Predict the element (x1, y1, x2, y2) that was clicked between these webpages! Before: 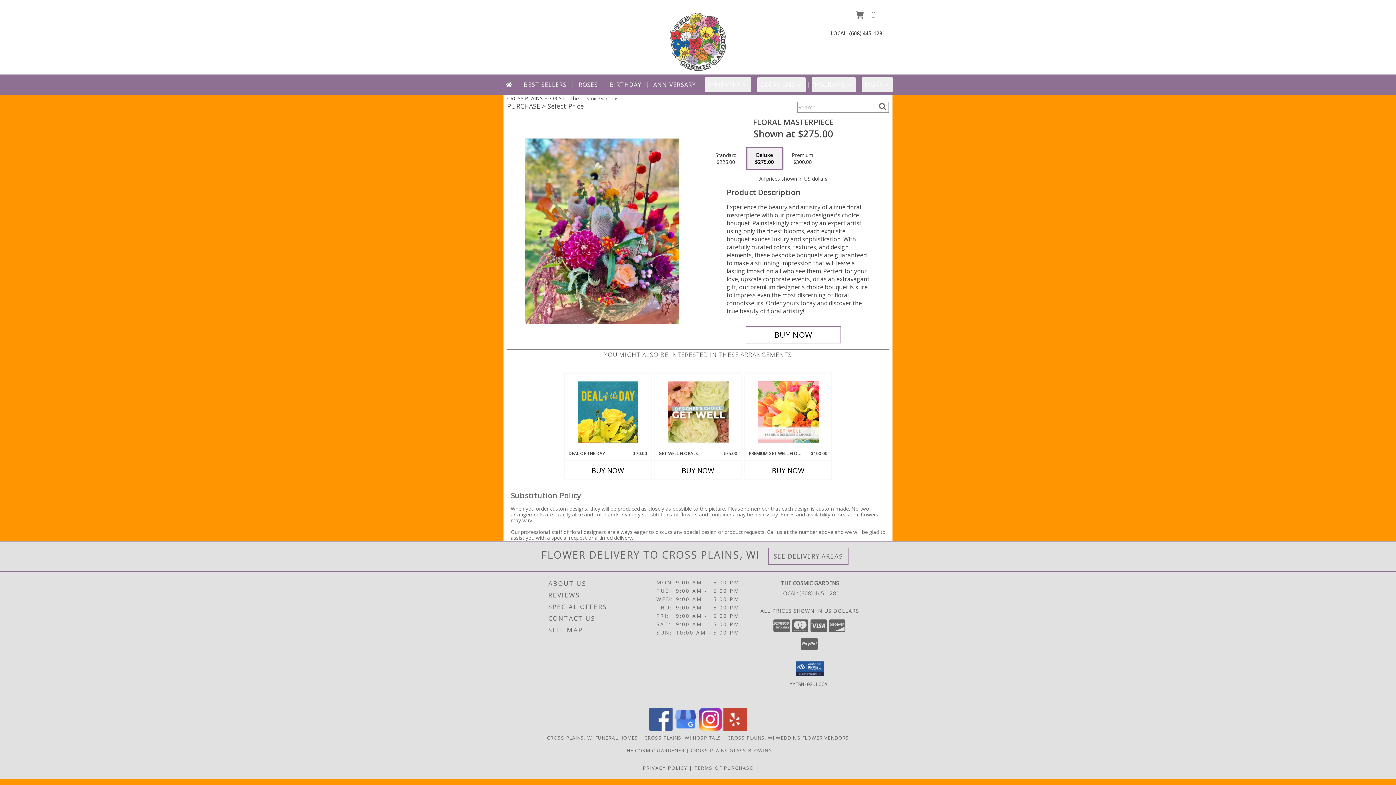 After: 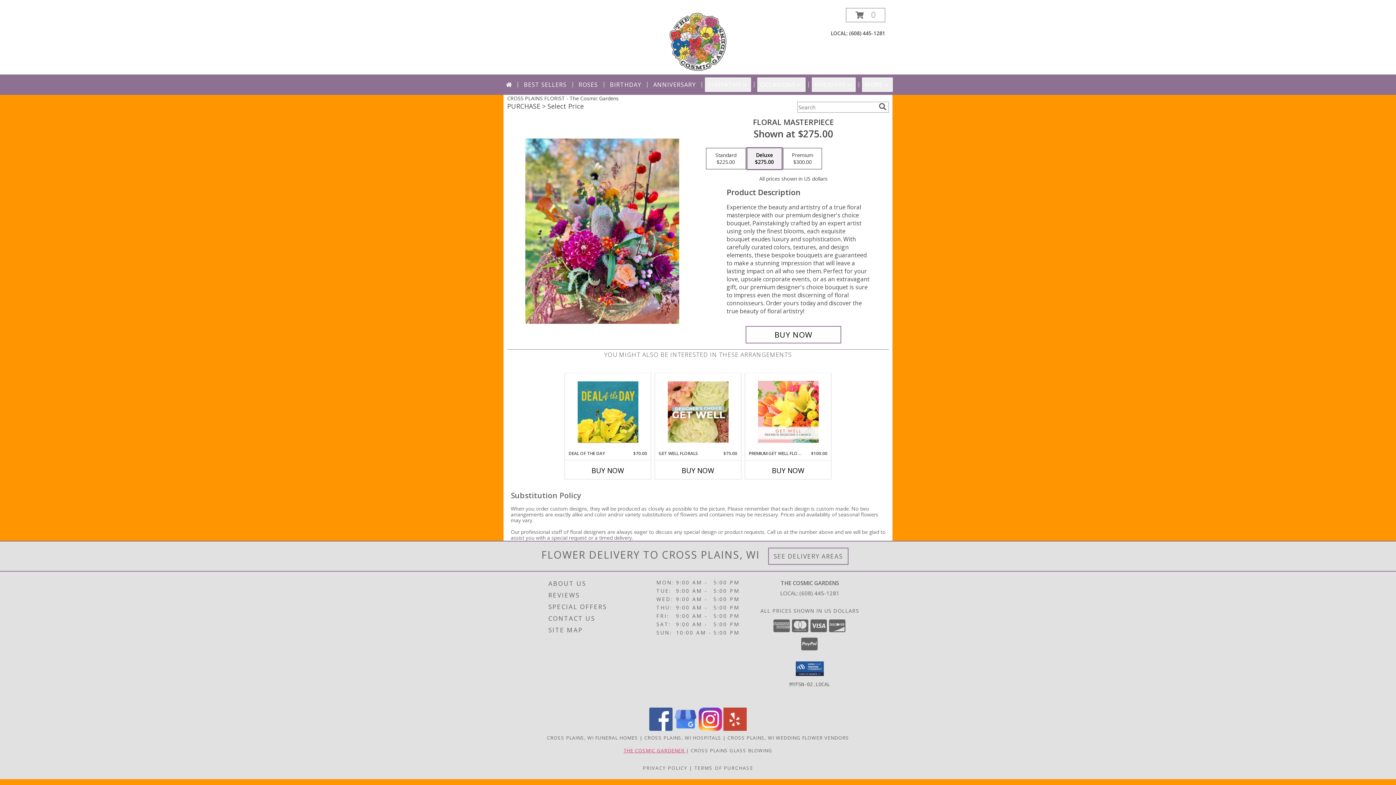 Action: bbox: (623, 747, 686, 754) label: The Cosmic Gardener in a new window